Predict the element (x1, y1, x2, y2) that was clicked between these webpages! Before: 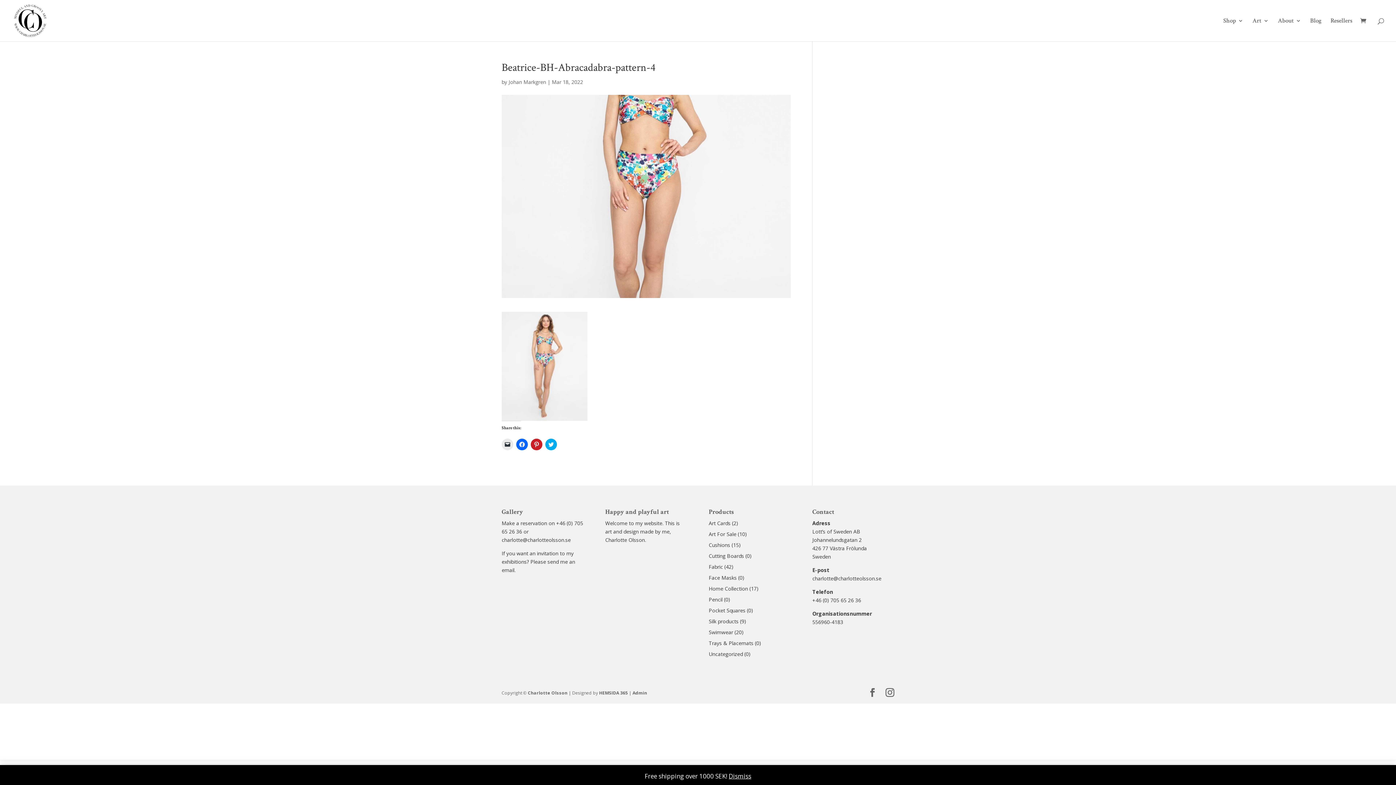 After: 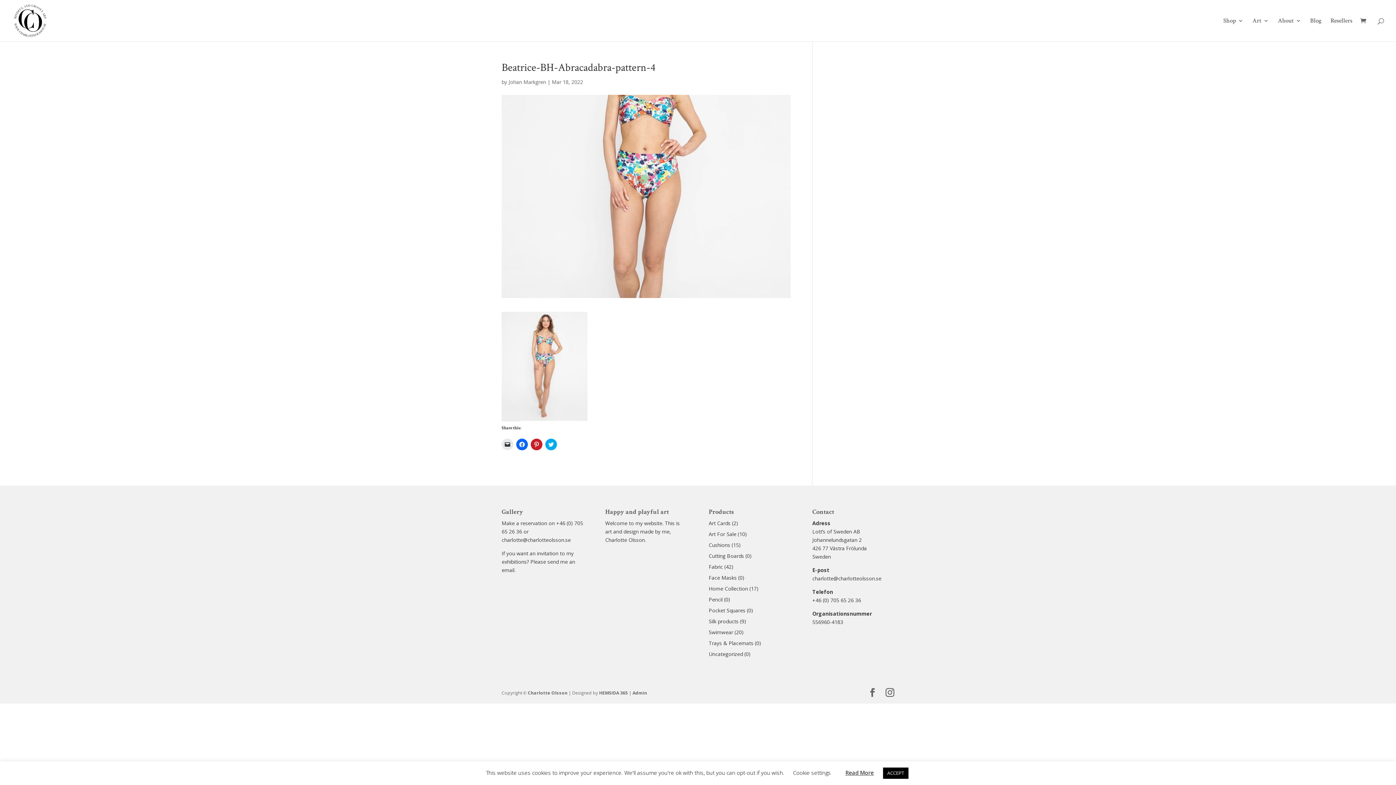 Action: bbox: (728, 772, 751, 780) label: Dismiss